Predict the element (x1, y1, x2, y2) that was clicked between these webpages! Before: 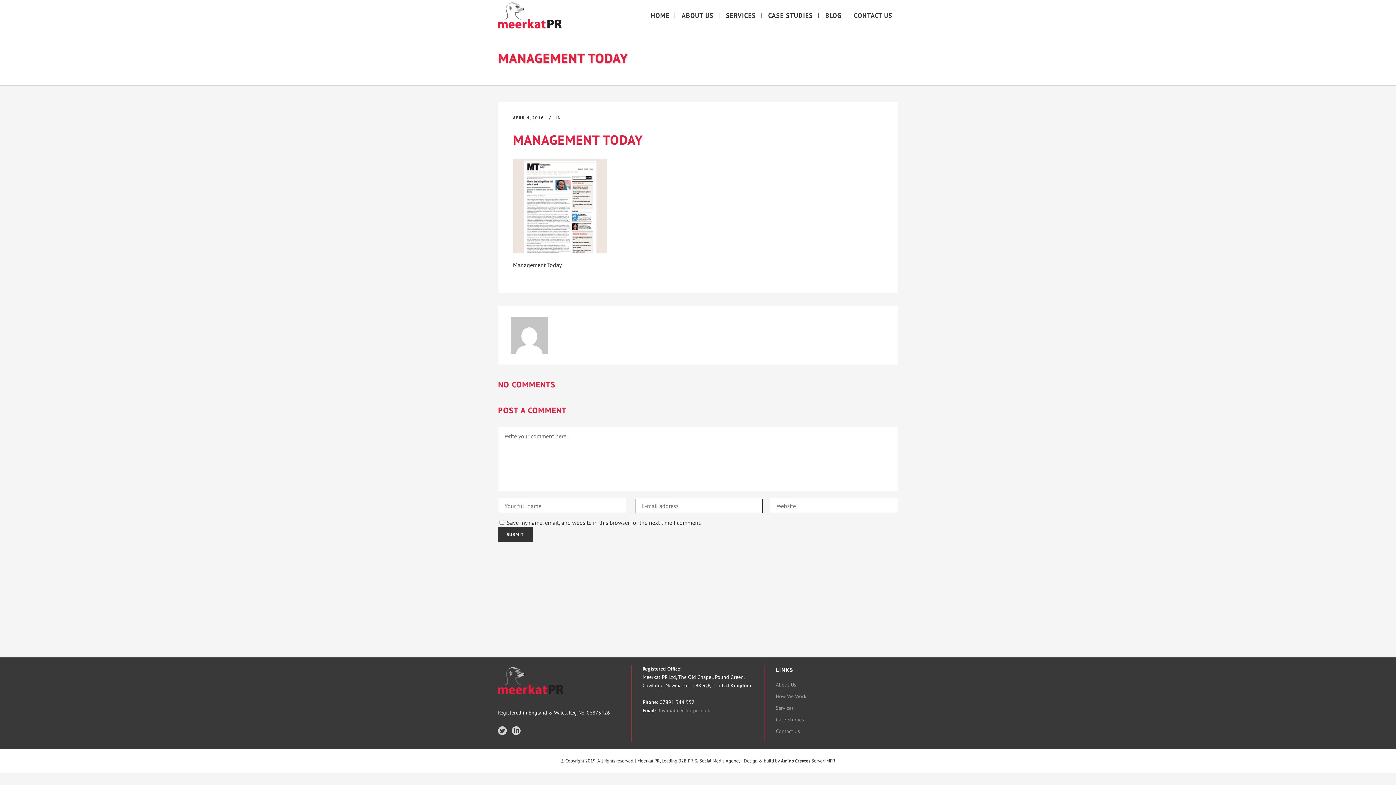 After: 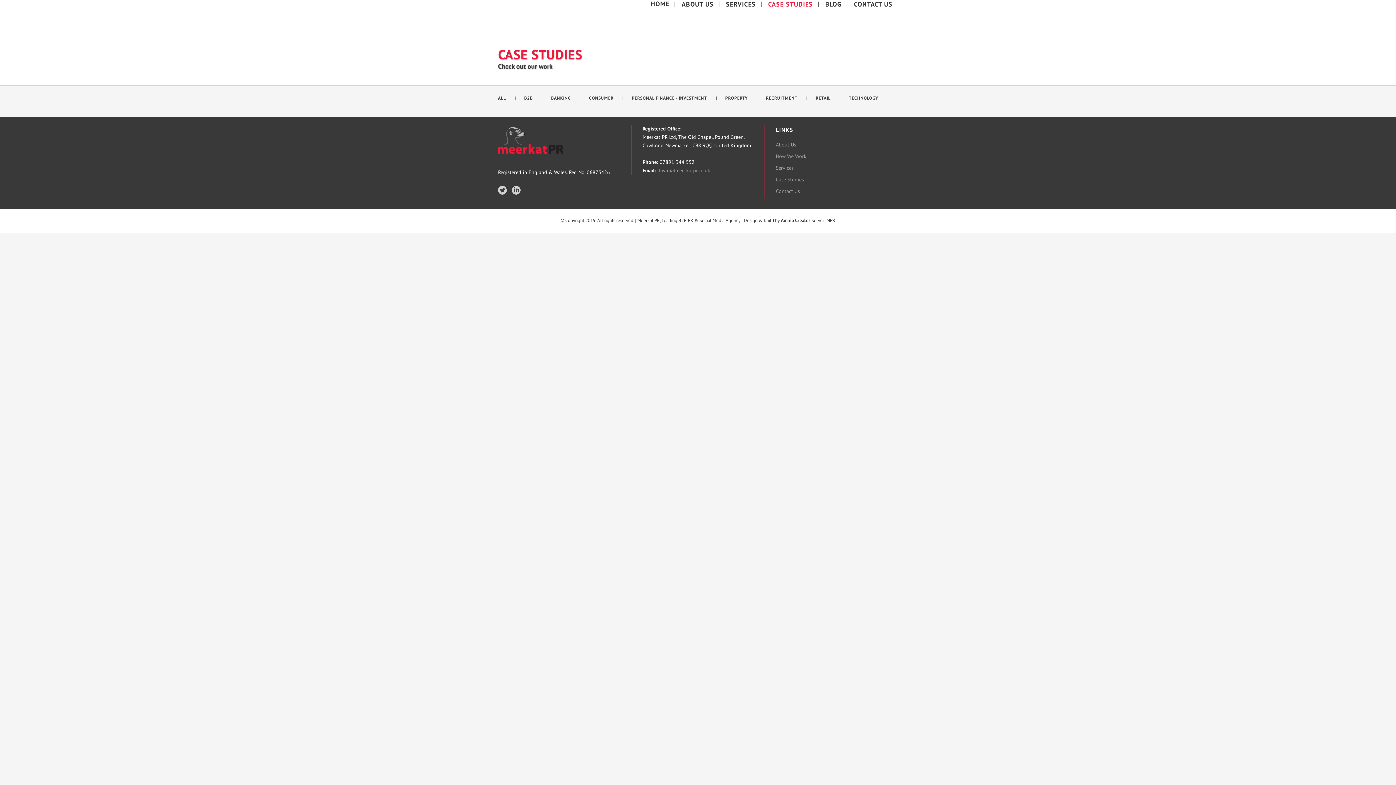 Action: bbox: (762, 0, 818, 30) label: CASE STUDIES